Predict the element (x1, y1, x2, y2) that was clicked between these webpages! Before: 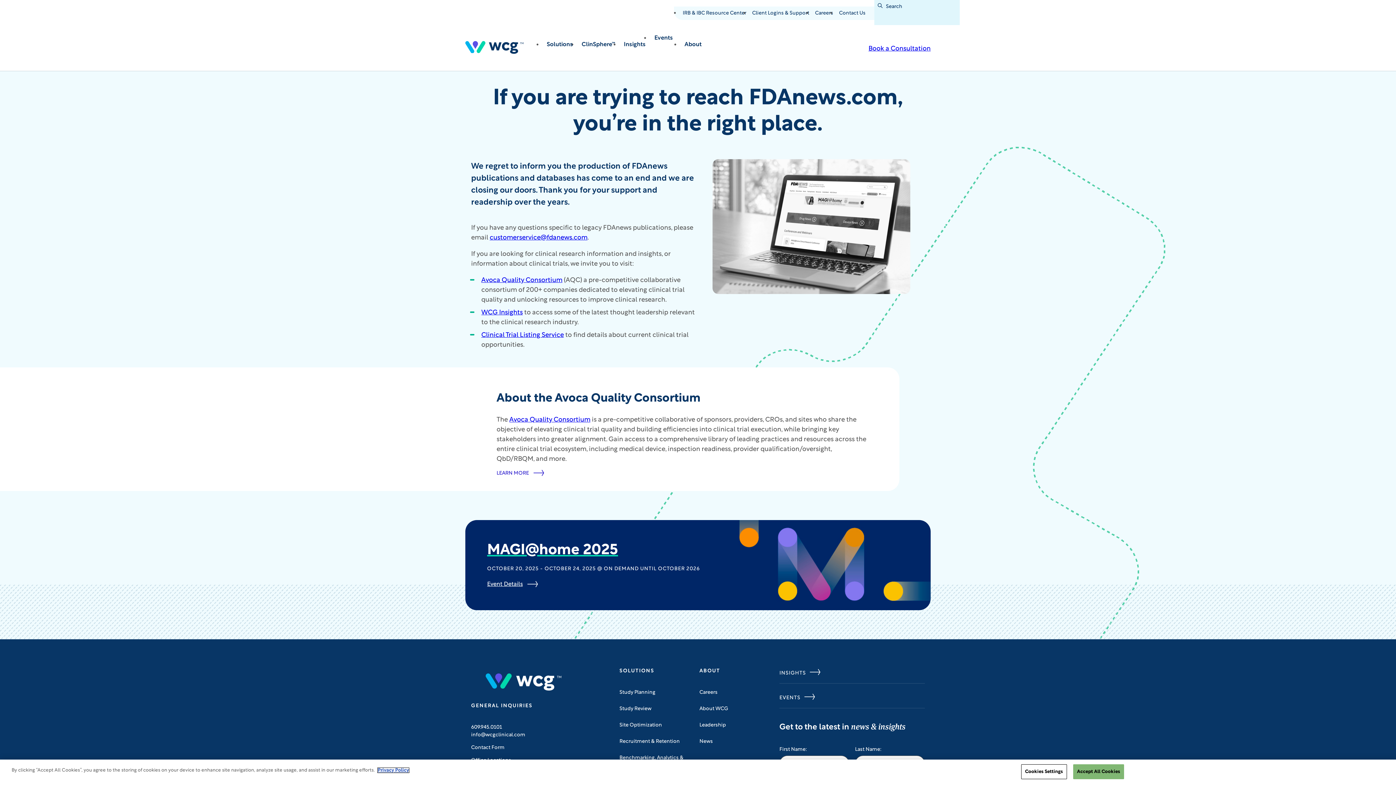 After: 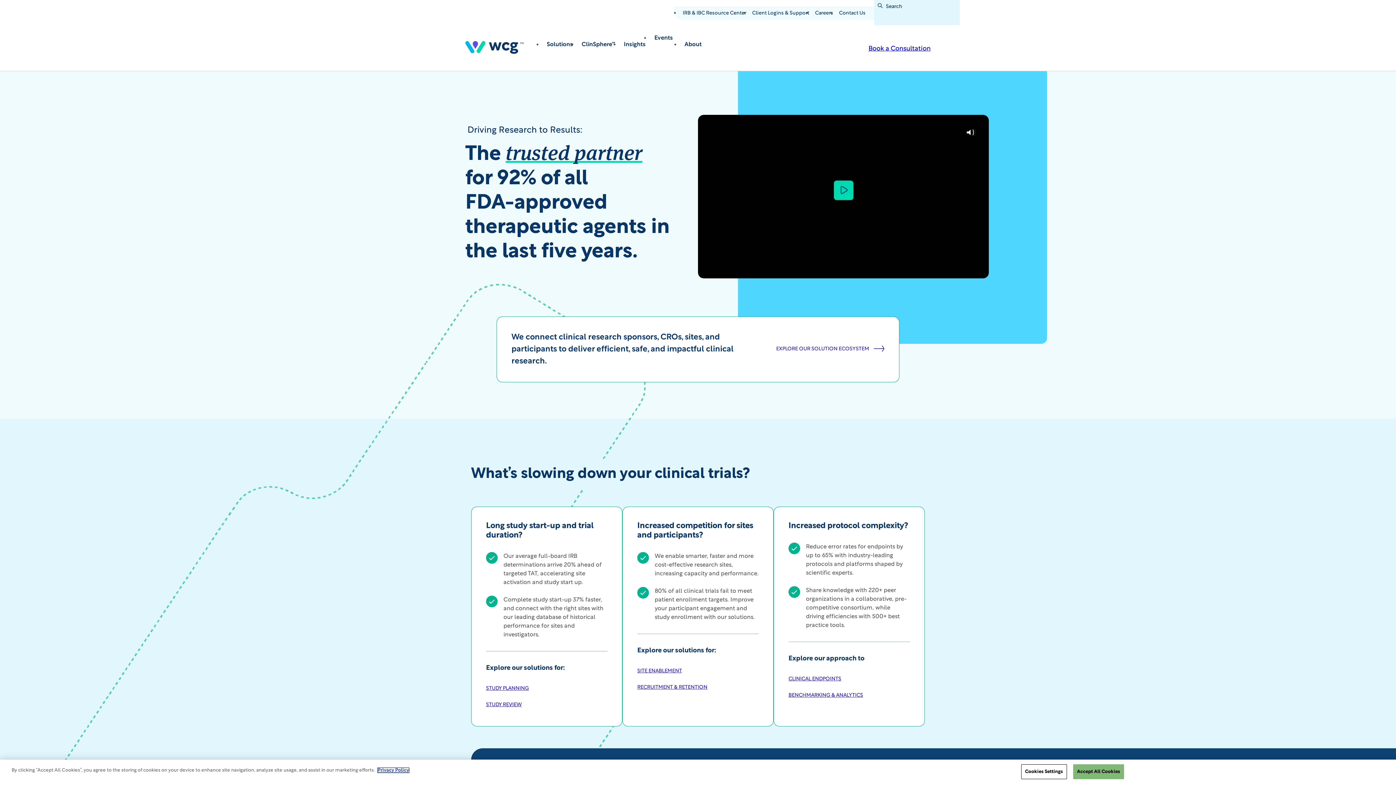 Action: bbox: (485, 673, 561, 691)